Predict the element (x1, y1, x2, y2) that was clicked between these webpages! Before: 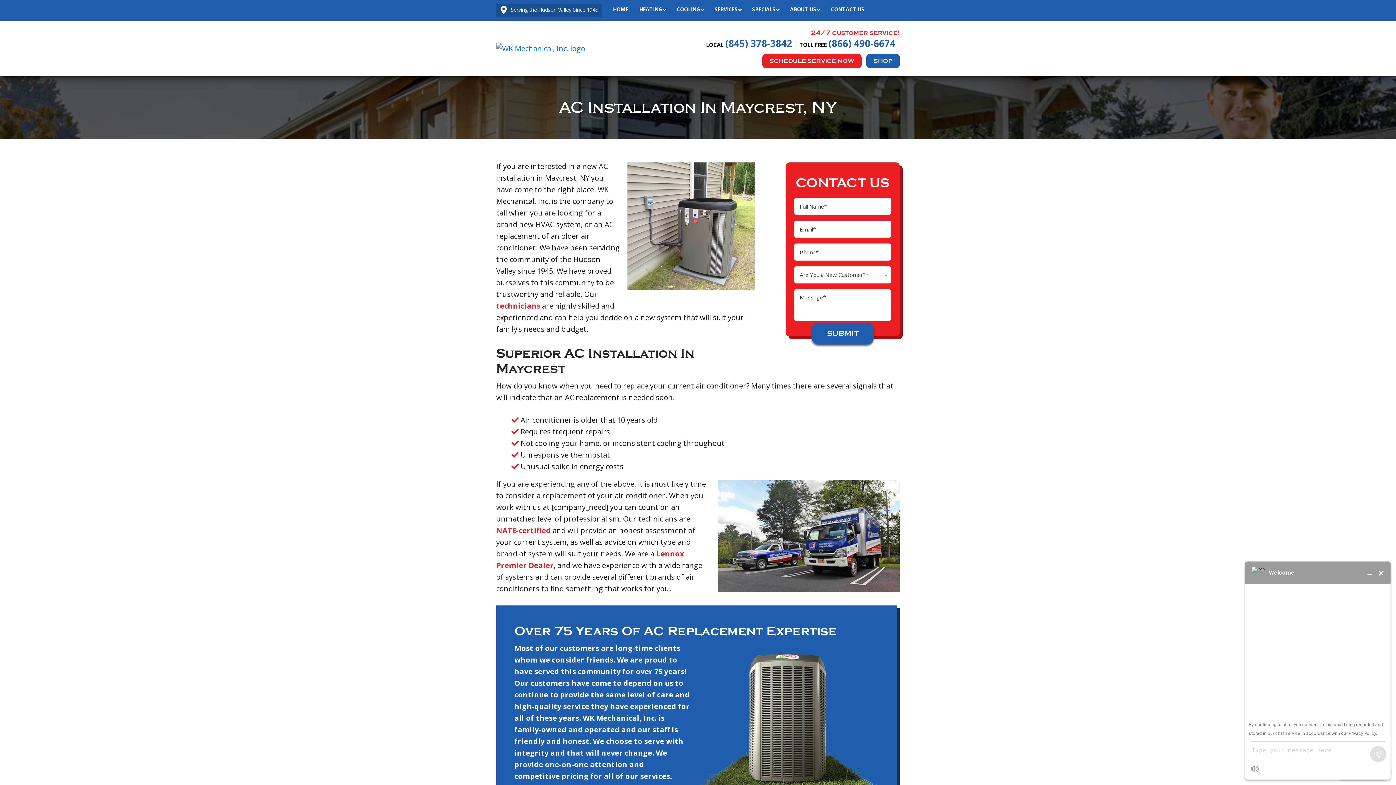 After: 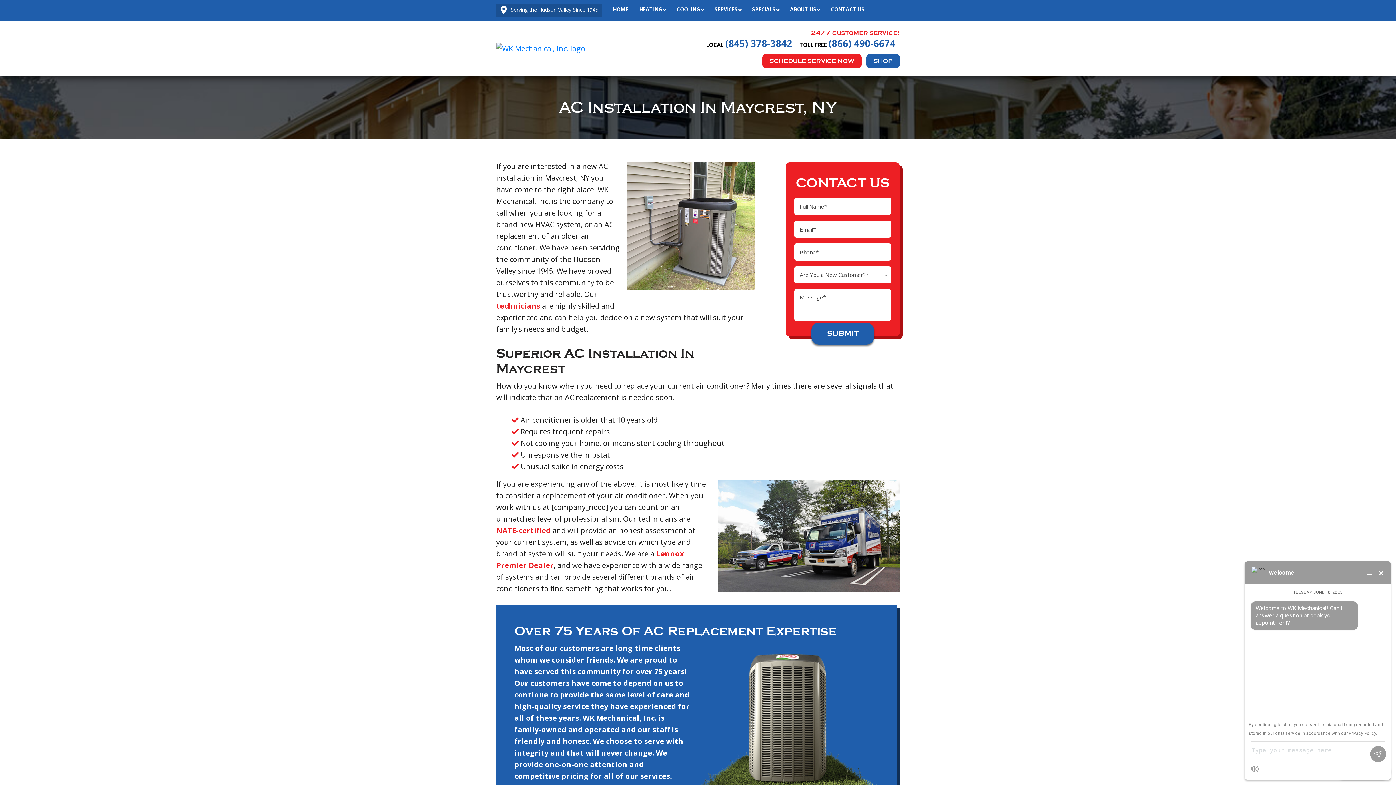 Action: label: (845) 378-3842 bbox: (725, 37, 792, 49)